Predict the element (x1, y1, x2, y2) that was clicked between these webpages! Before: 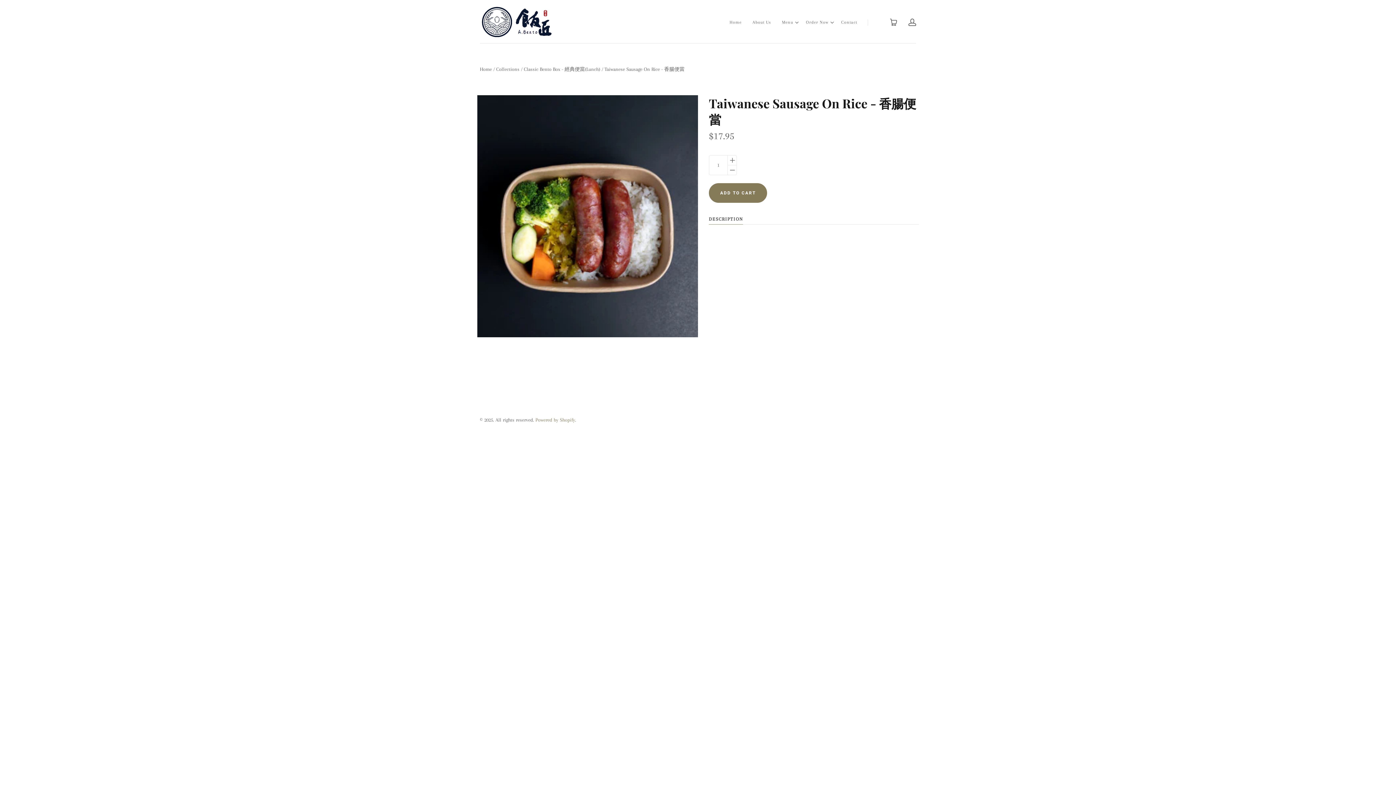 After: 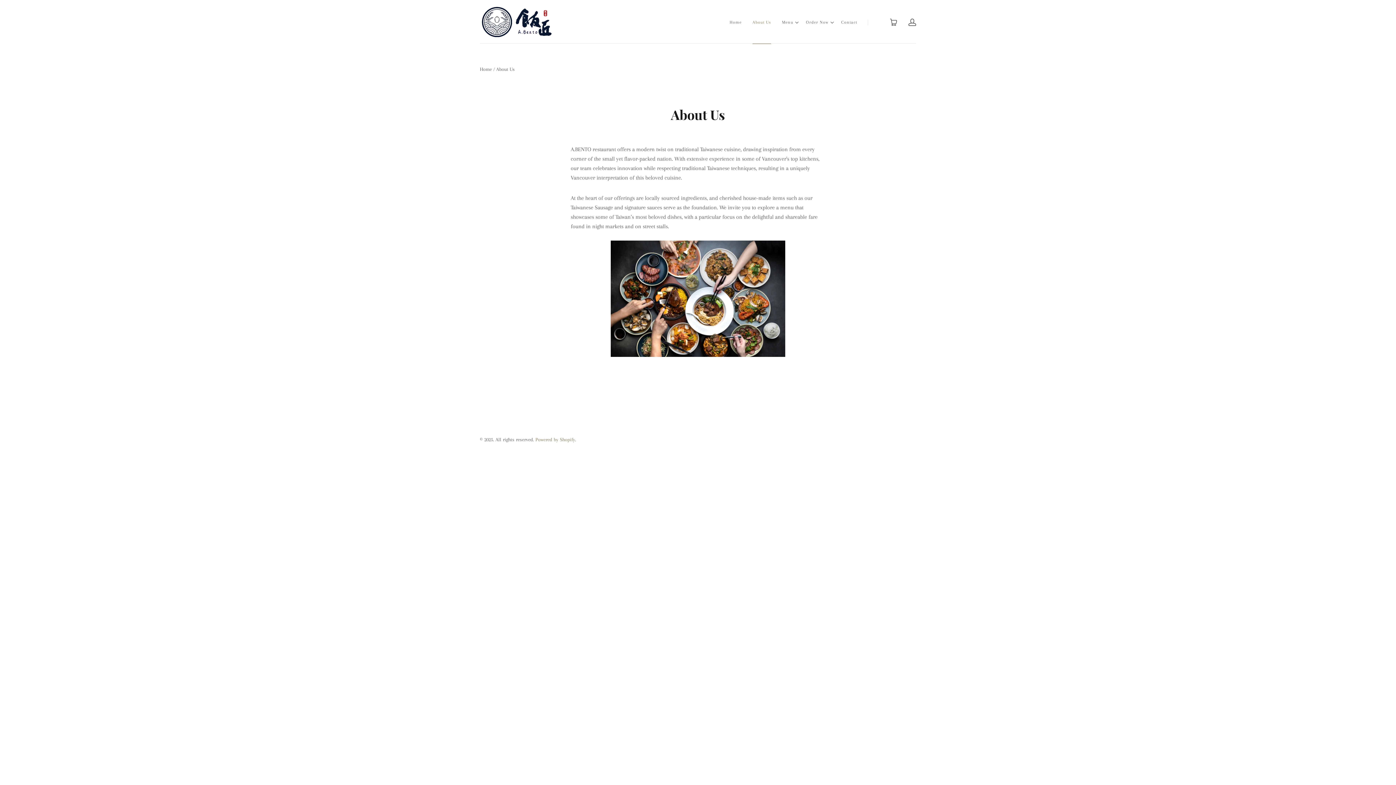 Action: bbox: (752, 18, 771, 26) label: About Us